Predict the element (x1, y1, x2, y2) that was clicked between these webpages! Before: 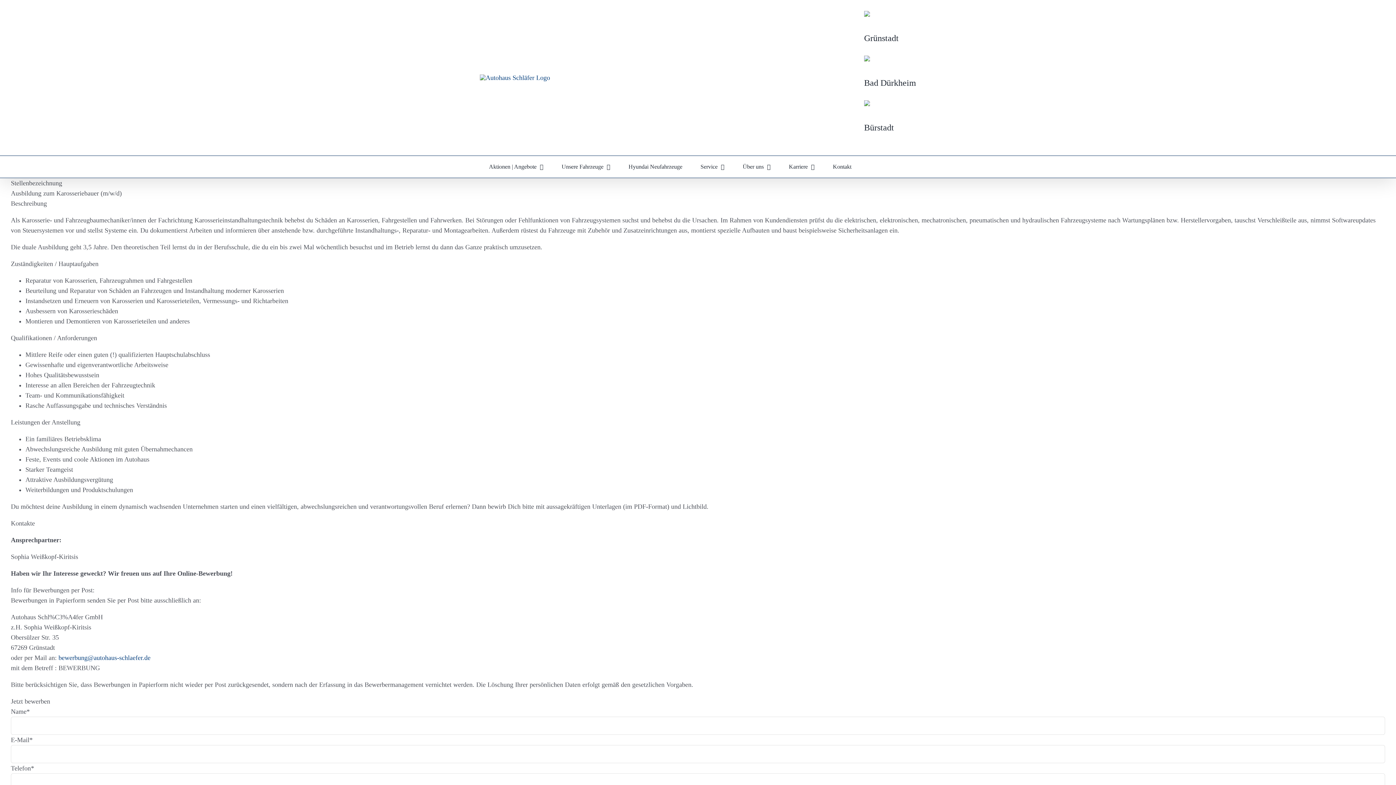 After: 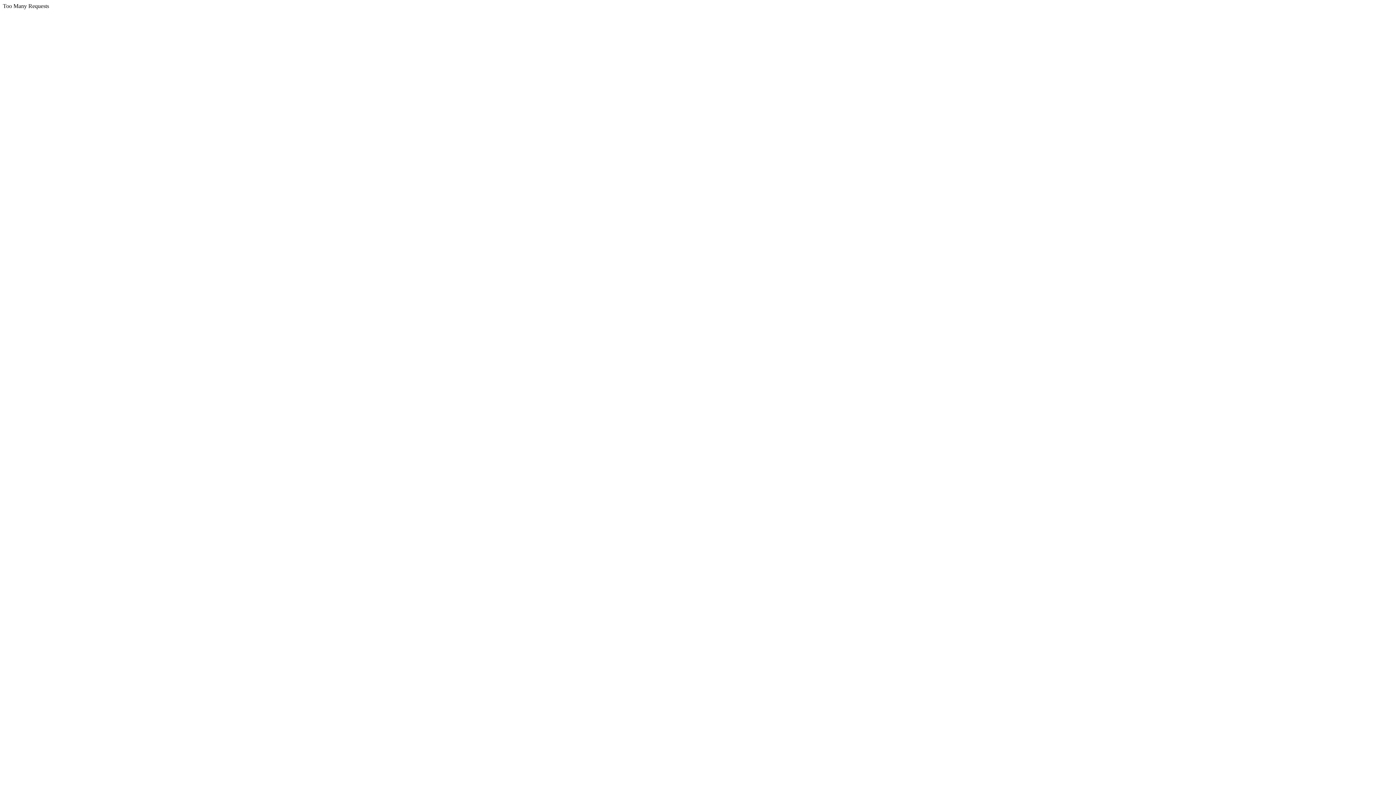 Action: label: Karriere bbox: (780, 156, 824, 177)